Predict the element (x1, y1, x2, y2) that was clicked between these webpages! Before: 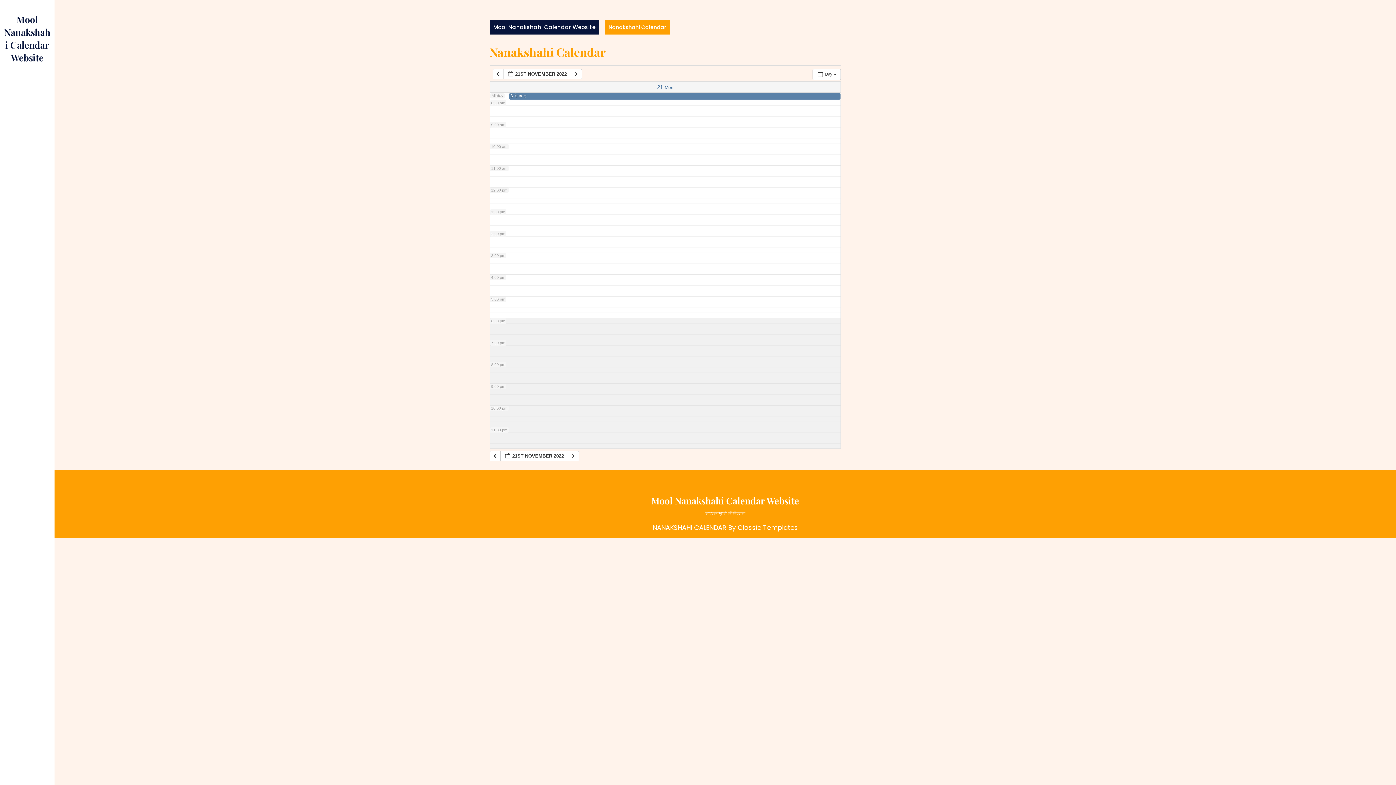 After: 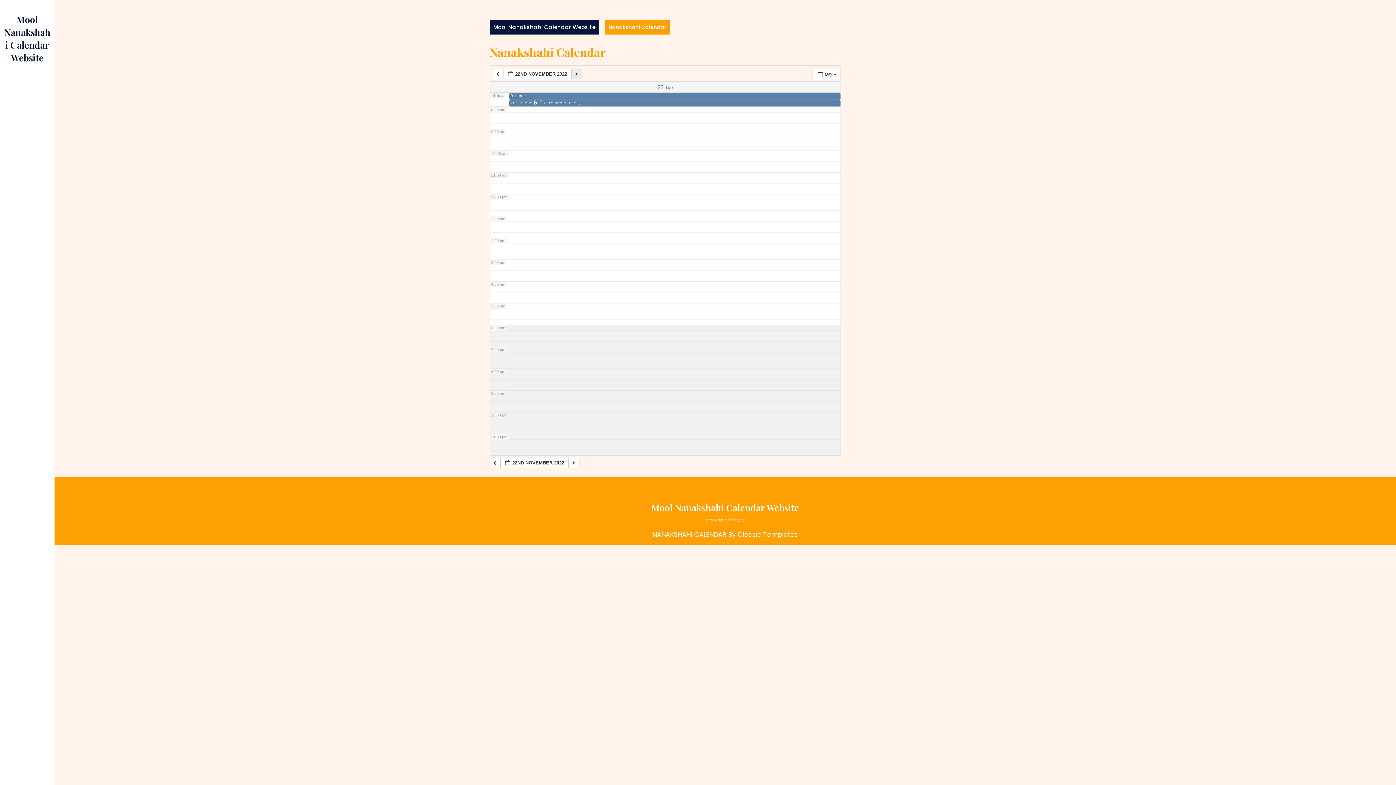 Action: label:   bbox: (571, 69, 582, 79)